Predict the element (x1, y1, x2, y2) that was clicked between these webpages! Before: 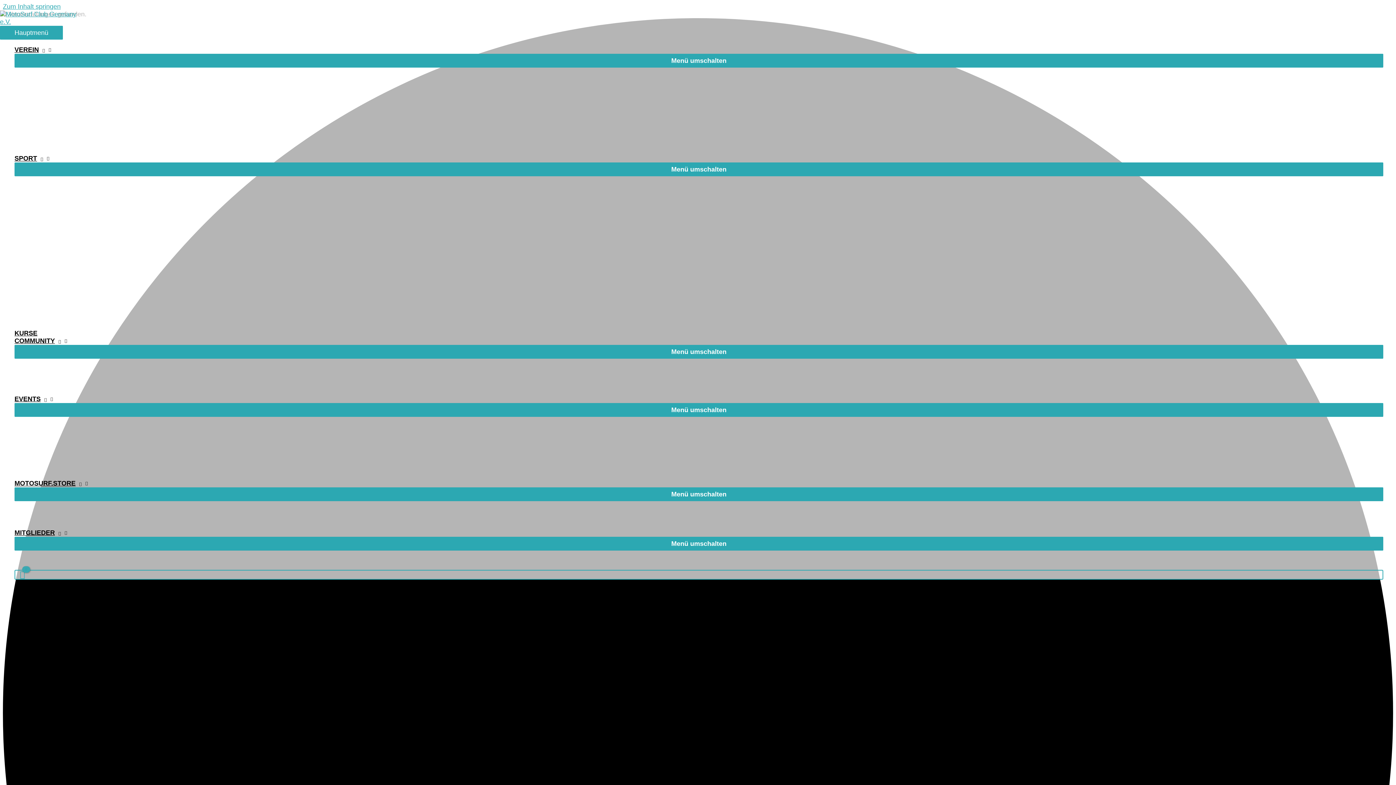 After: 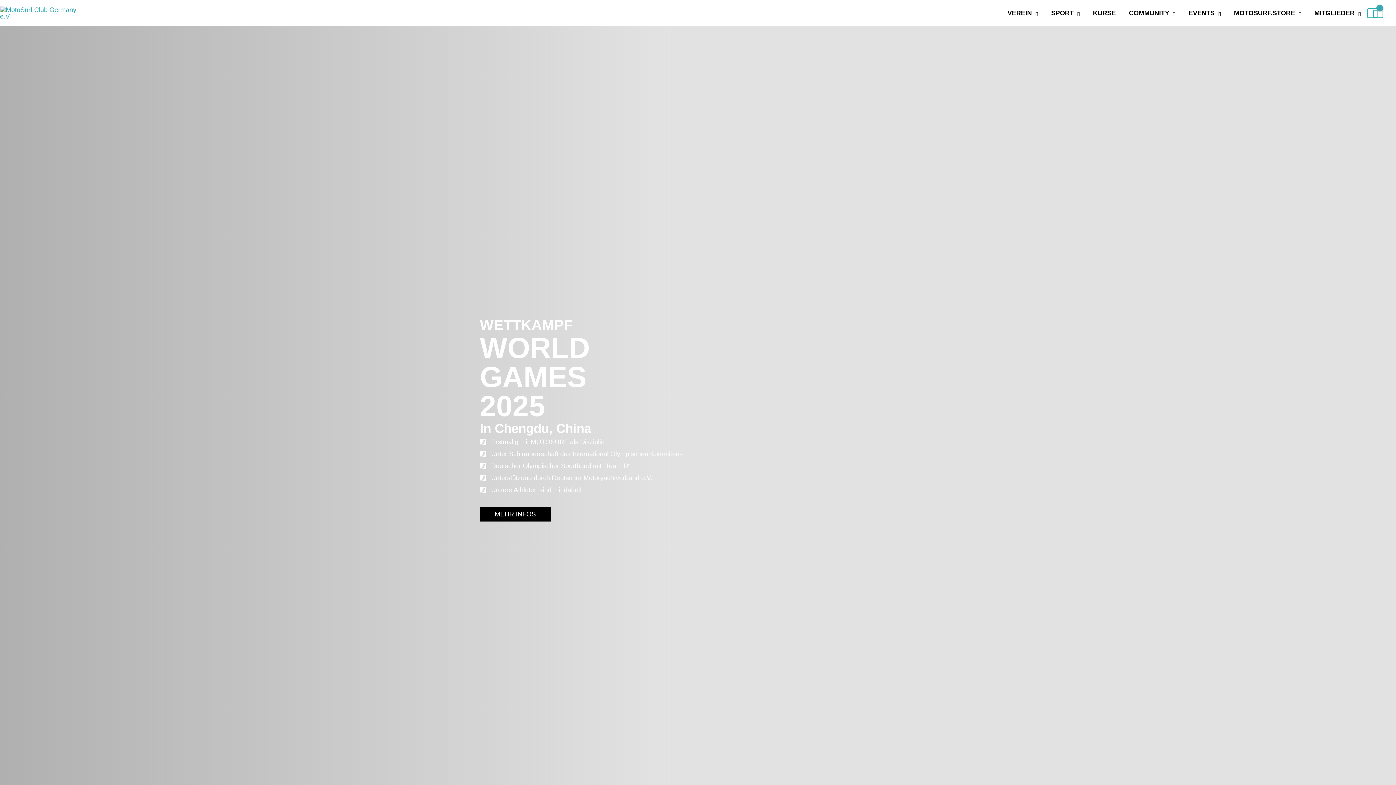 Action: bbox: (0, 18, 80, 25)